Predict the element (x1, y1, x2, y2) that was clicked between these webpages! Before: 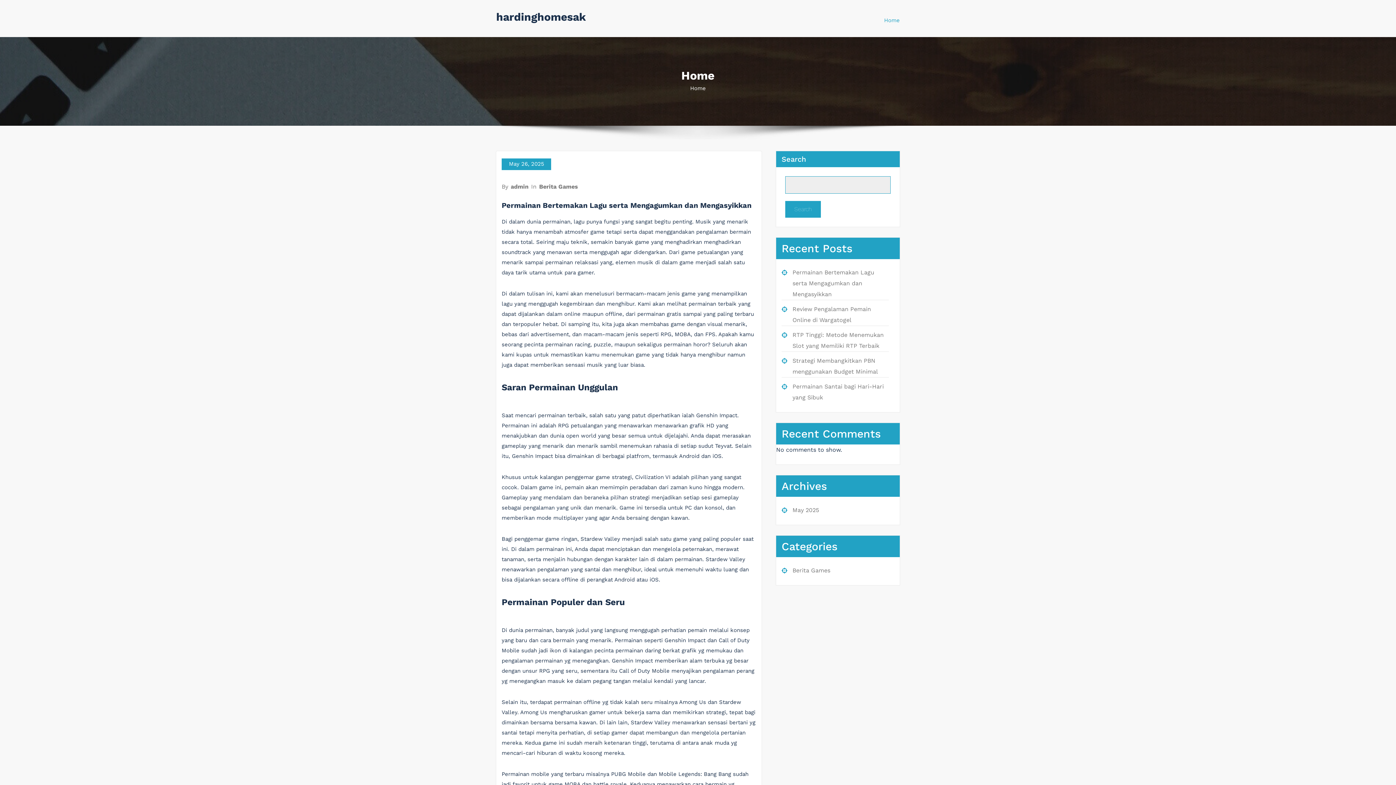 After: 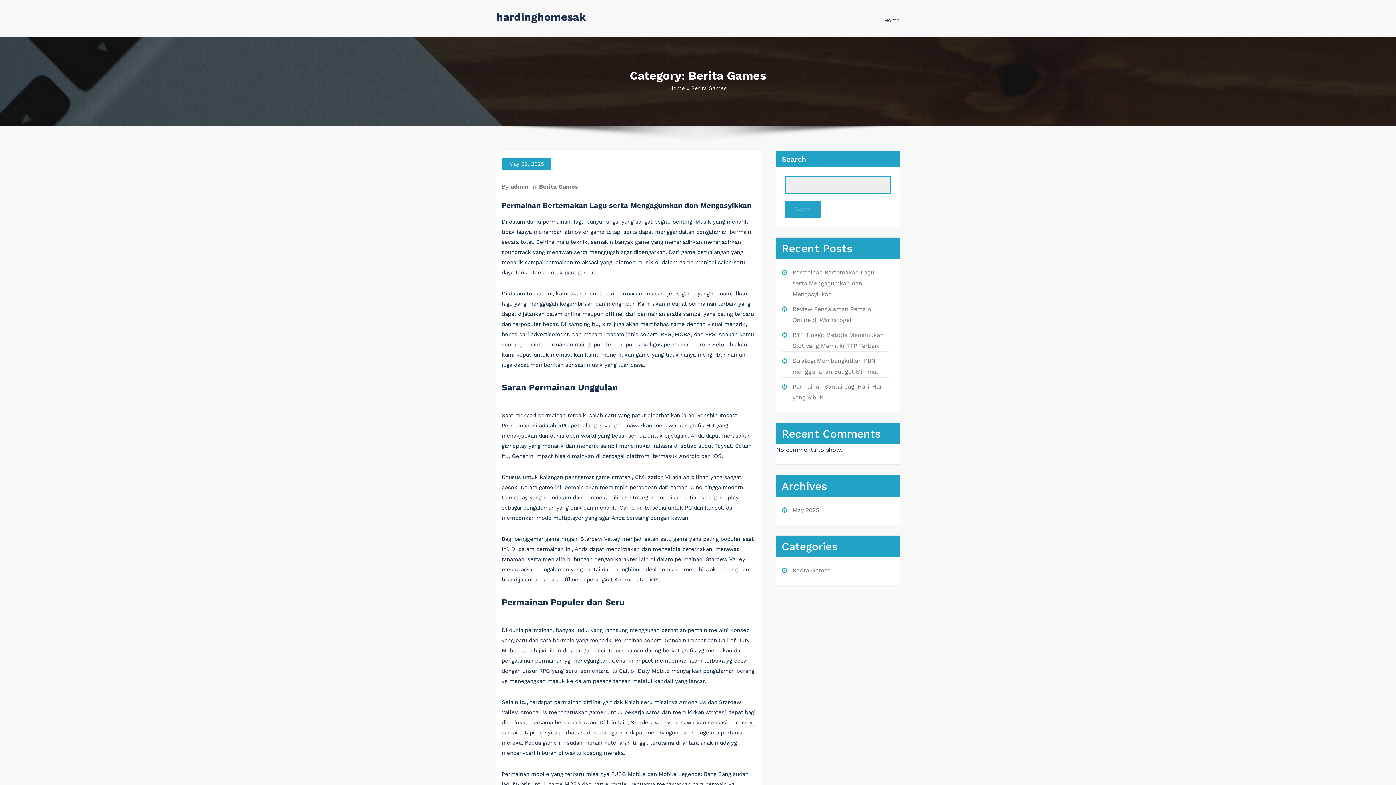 Action: bbox: (538, 183, 578, 190) label: Berita Games